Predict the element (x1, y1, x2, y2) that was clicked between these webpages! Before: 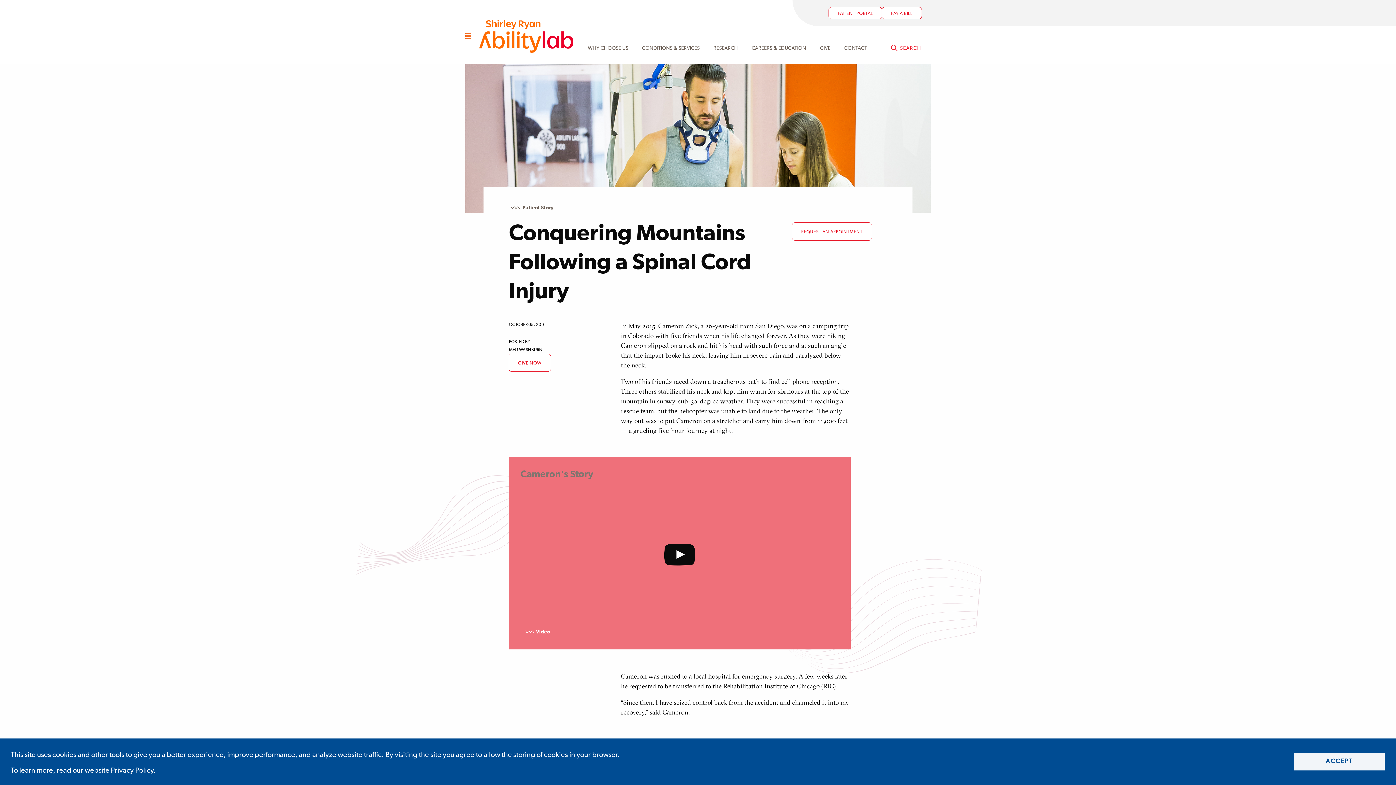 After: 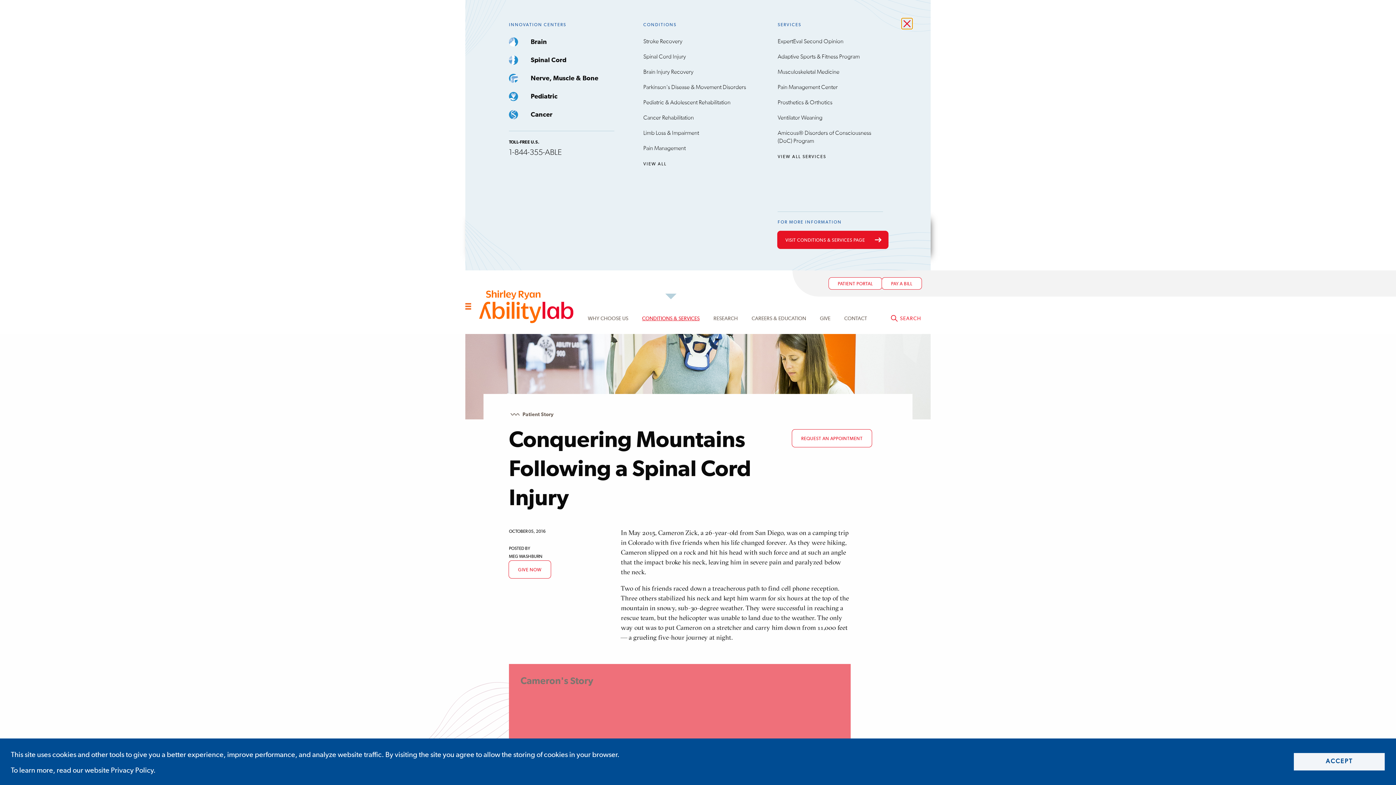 Action: bbox: (642, 45, 699, 50) label: CONDITIONS & SERVICES